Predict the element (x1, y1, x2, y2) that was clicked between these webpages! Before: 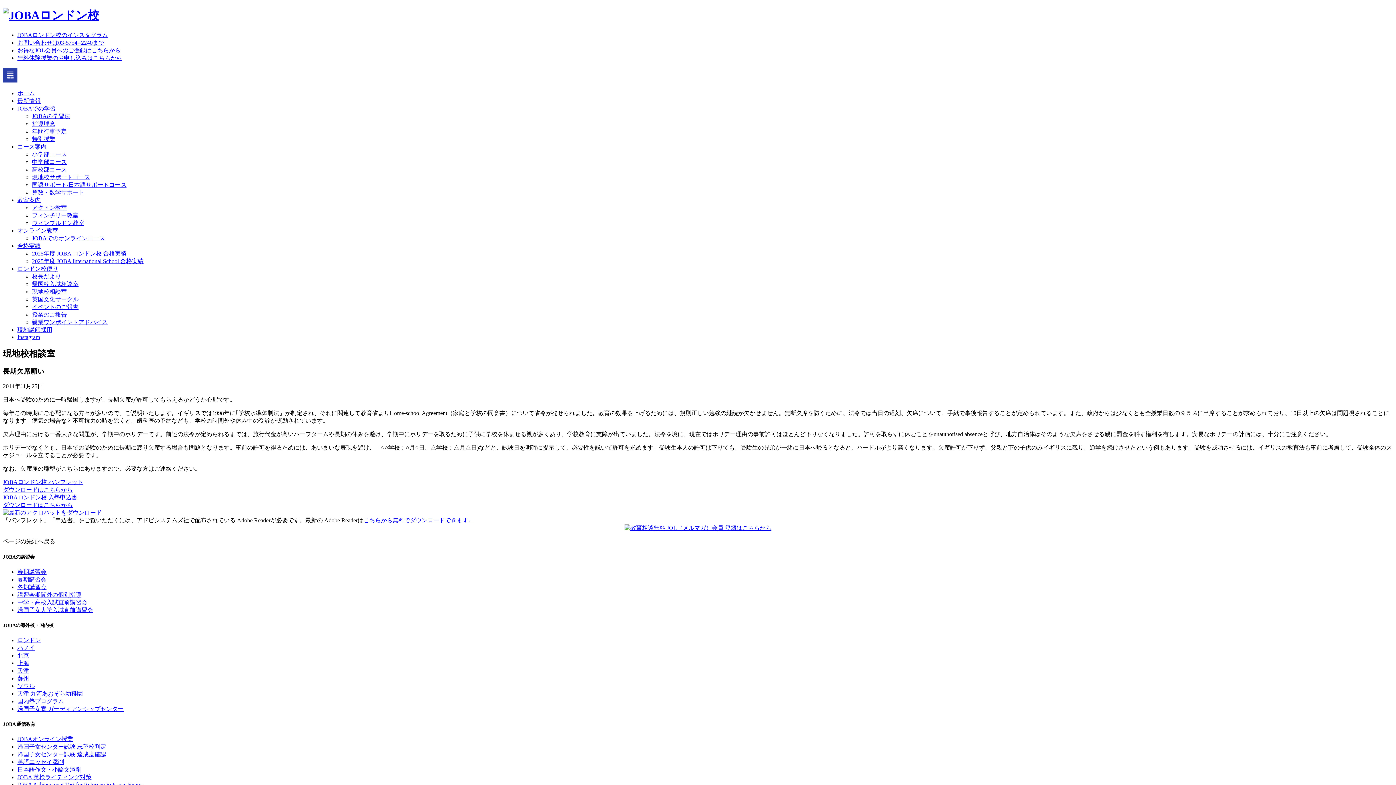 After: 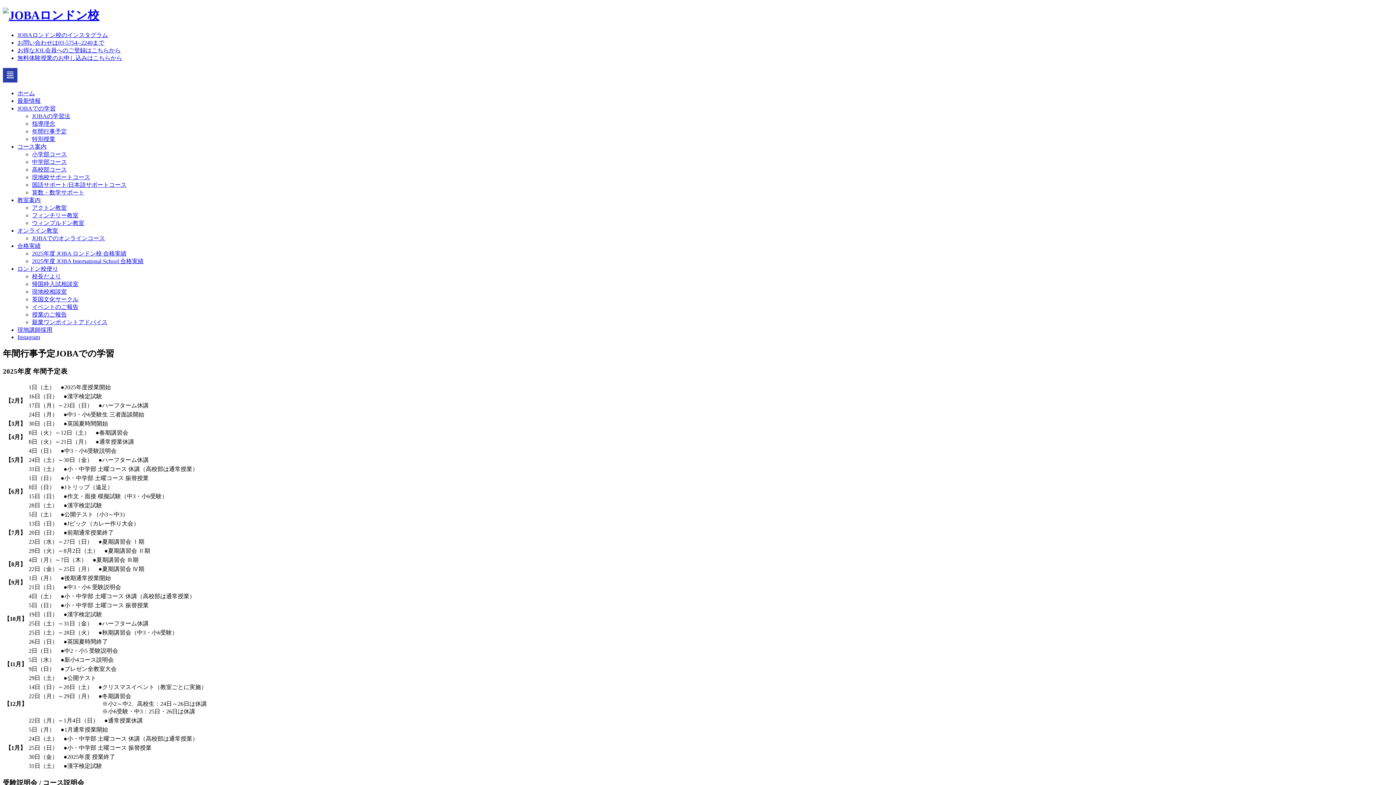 Action: label: 年間行事予定 bbox: (32, 128, 66, 134)